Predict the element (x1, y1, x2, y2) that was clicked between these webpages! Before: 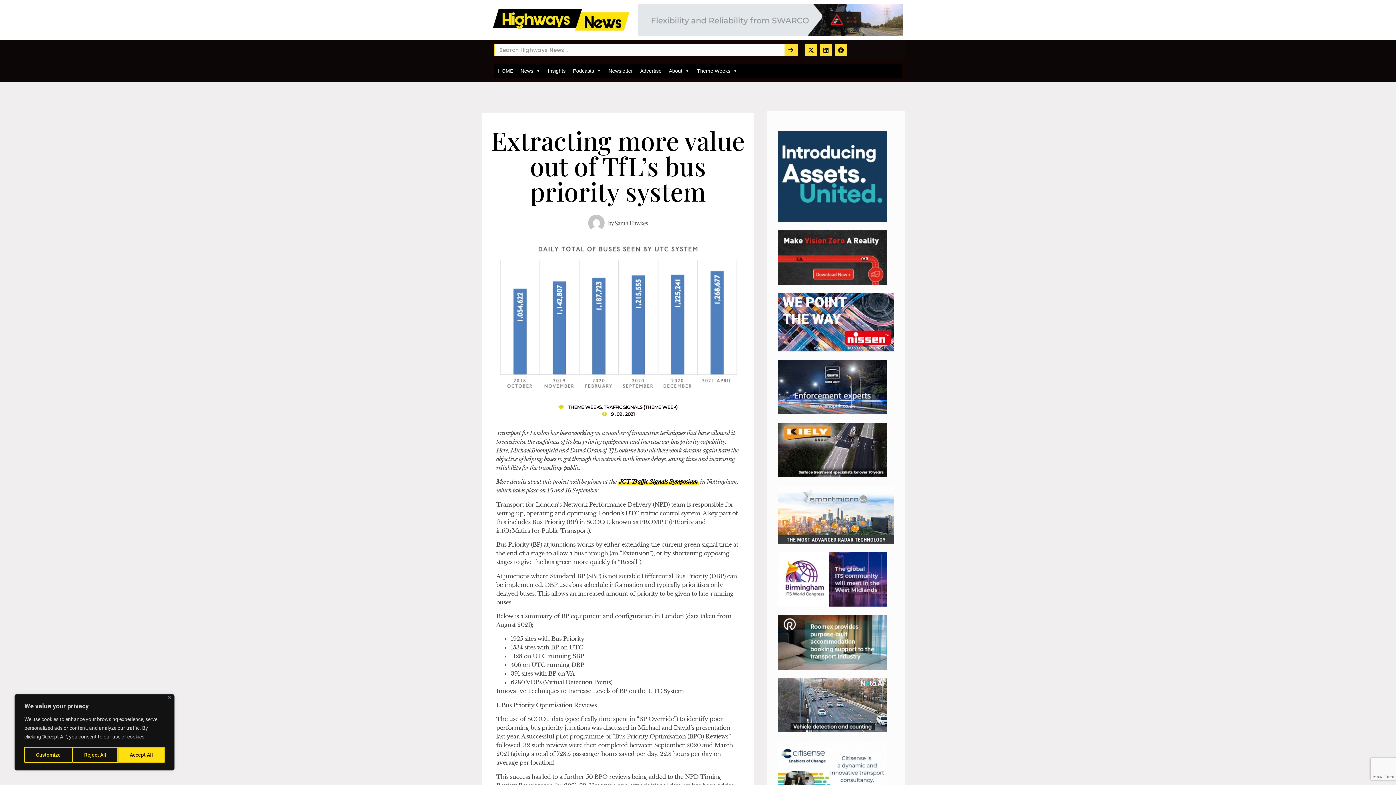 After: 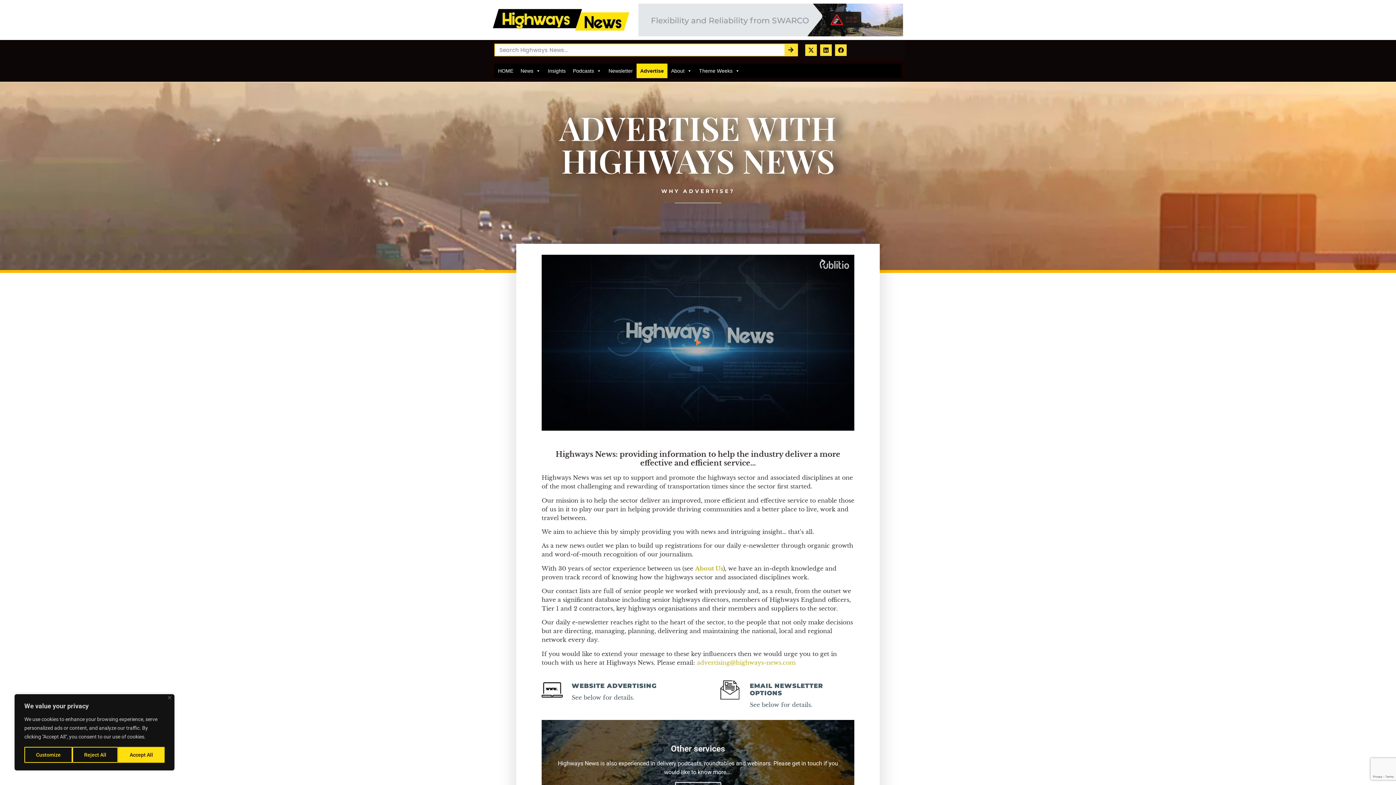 Action: label: Advertise bbox: (636, 63, 665, 78)